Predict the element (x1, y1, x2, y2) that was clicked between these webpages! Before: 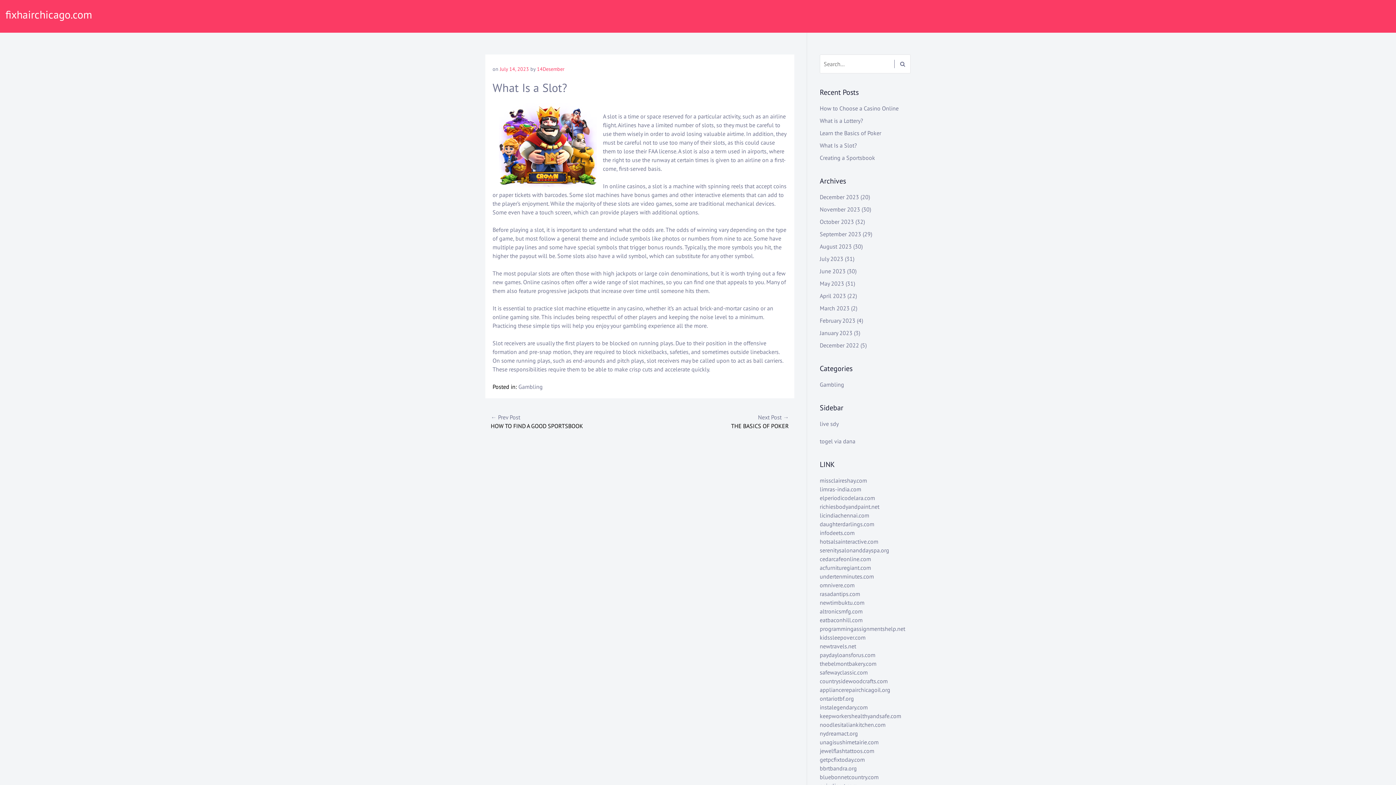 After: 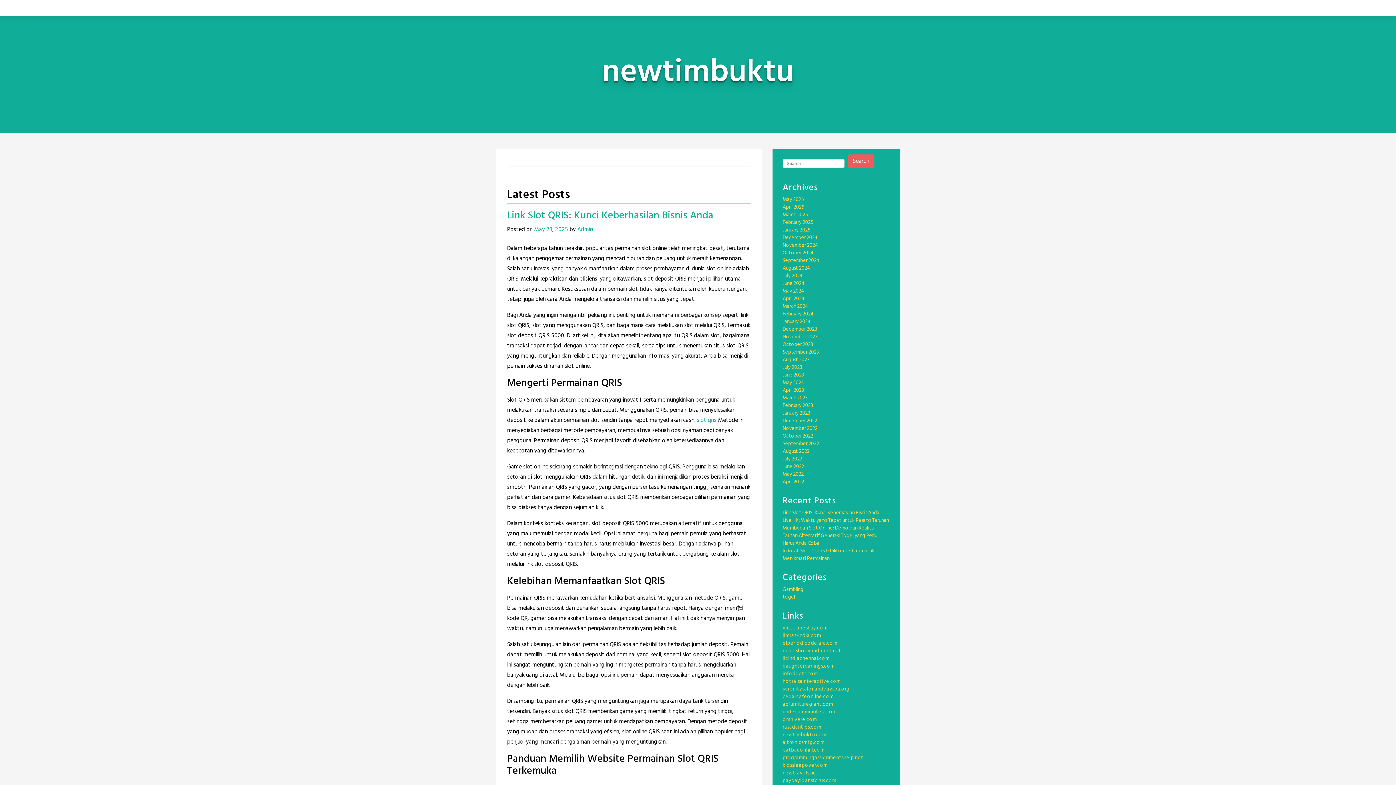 Action: bbox: (820, 599, 864, 606) label: newtimbuktu.com